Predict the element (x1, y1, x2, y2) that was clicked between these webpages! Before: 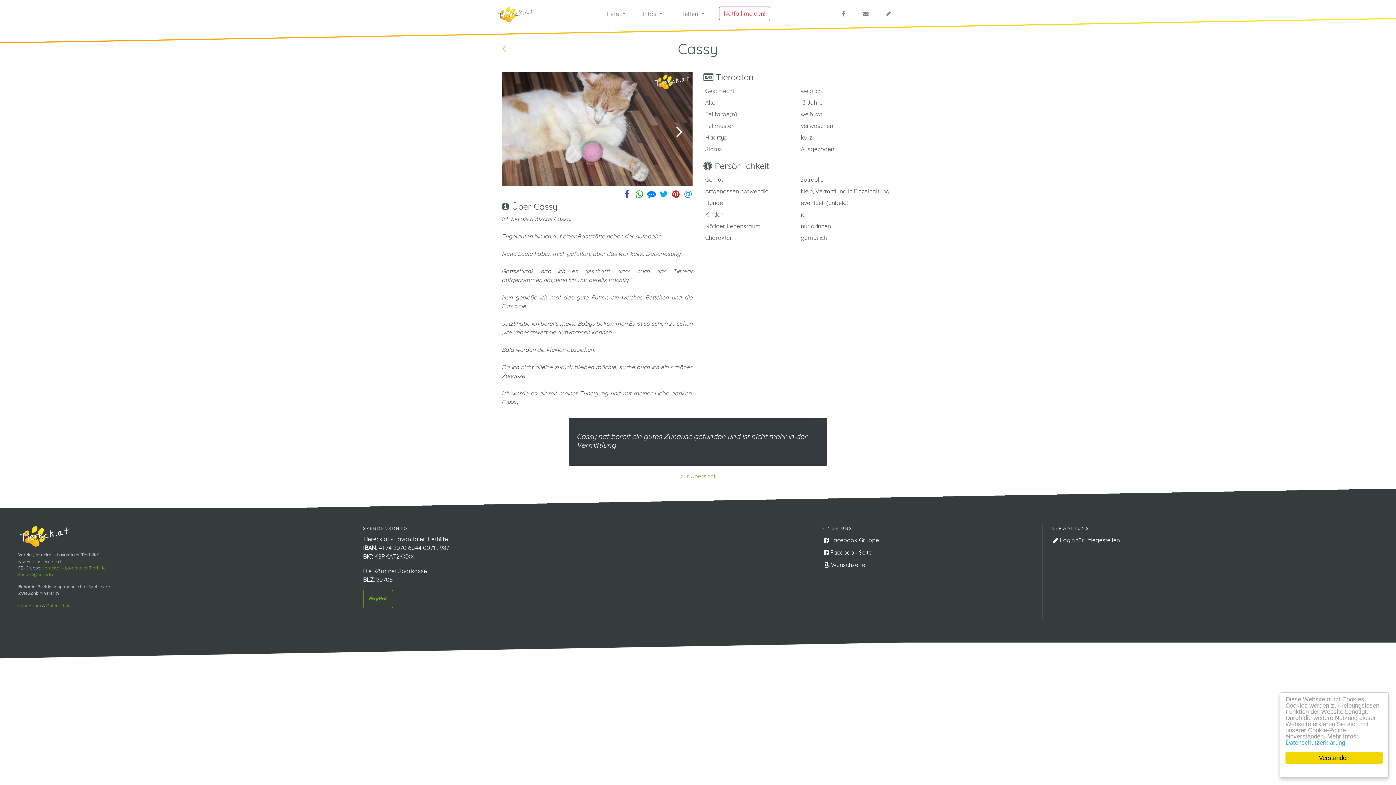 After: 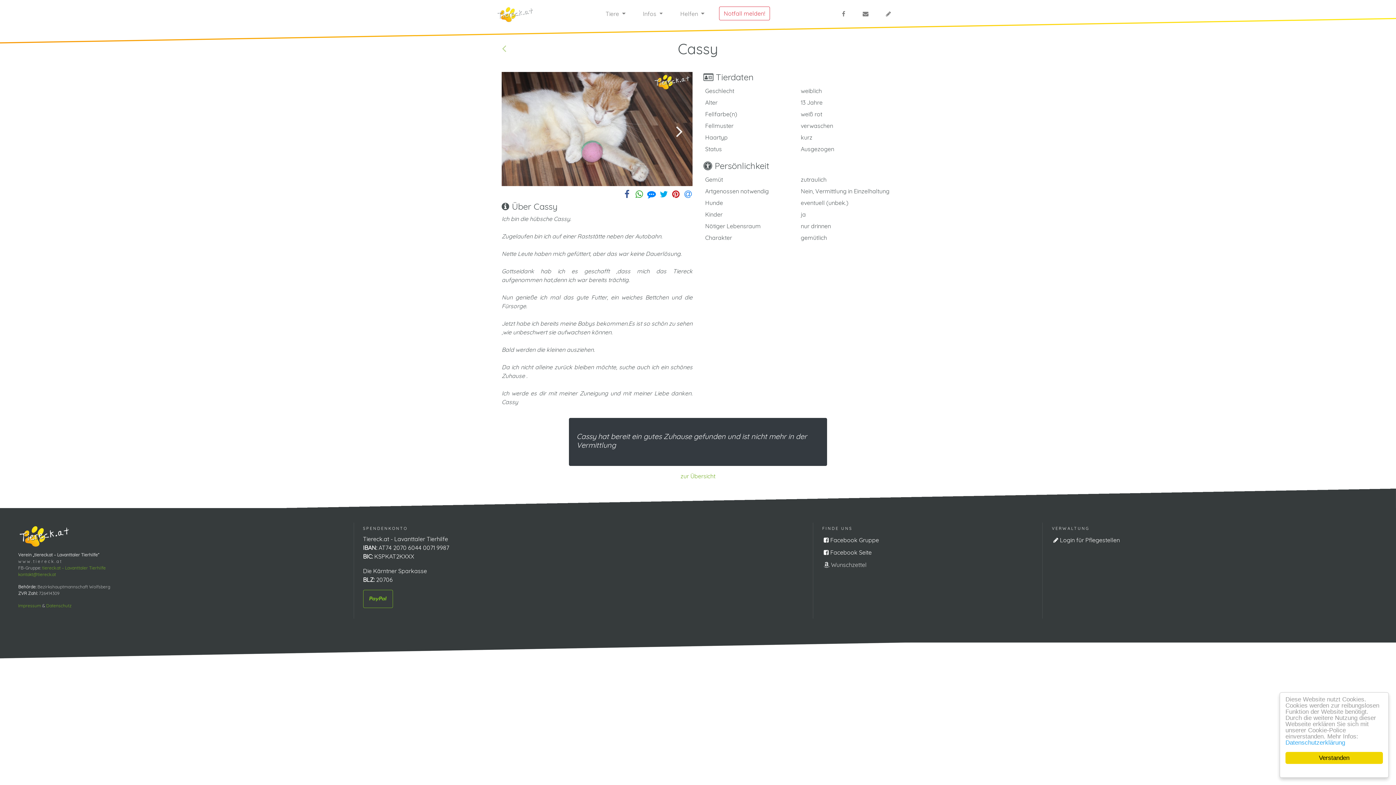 Action: label:  Wunschzettel bbox: (823, 561, 866, 568)